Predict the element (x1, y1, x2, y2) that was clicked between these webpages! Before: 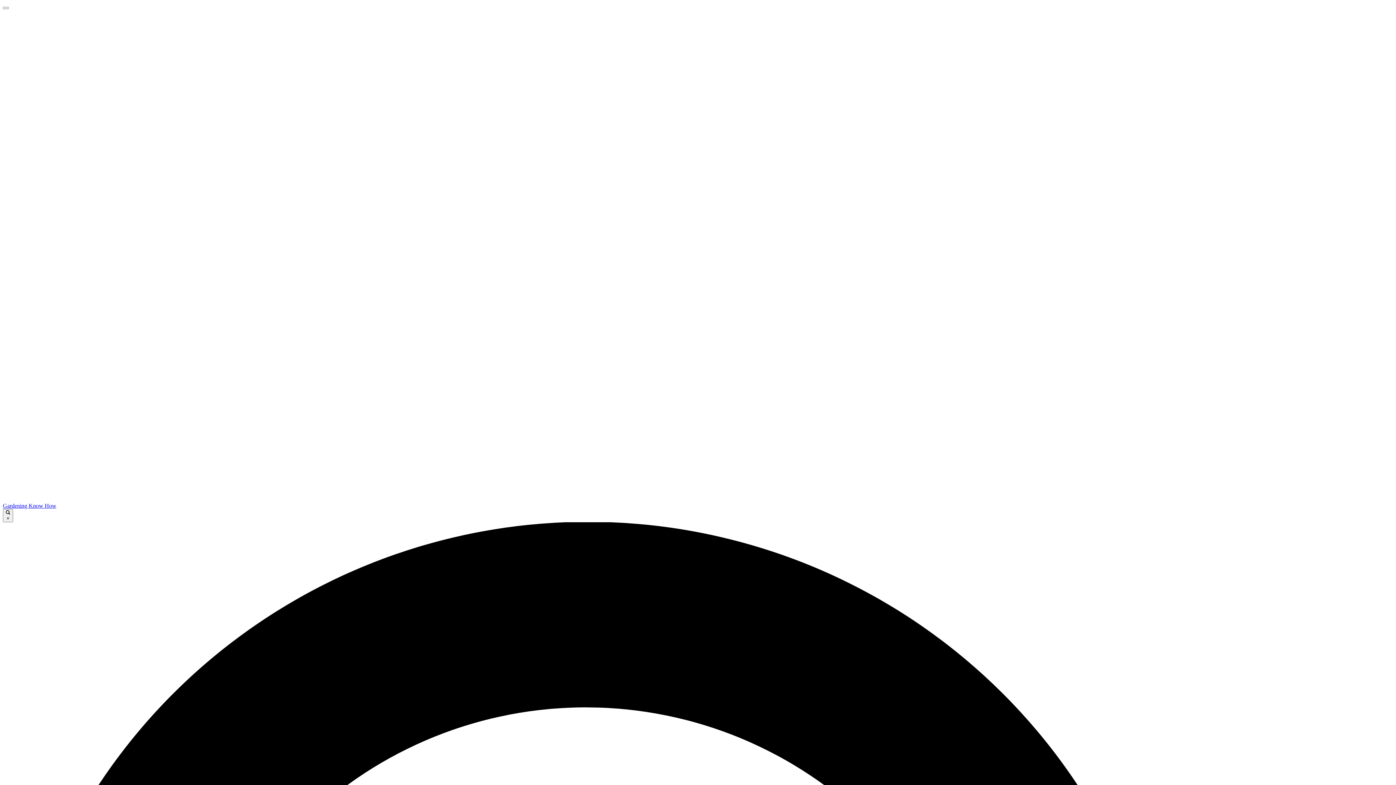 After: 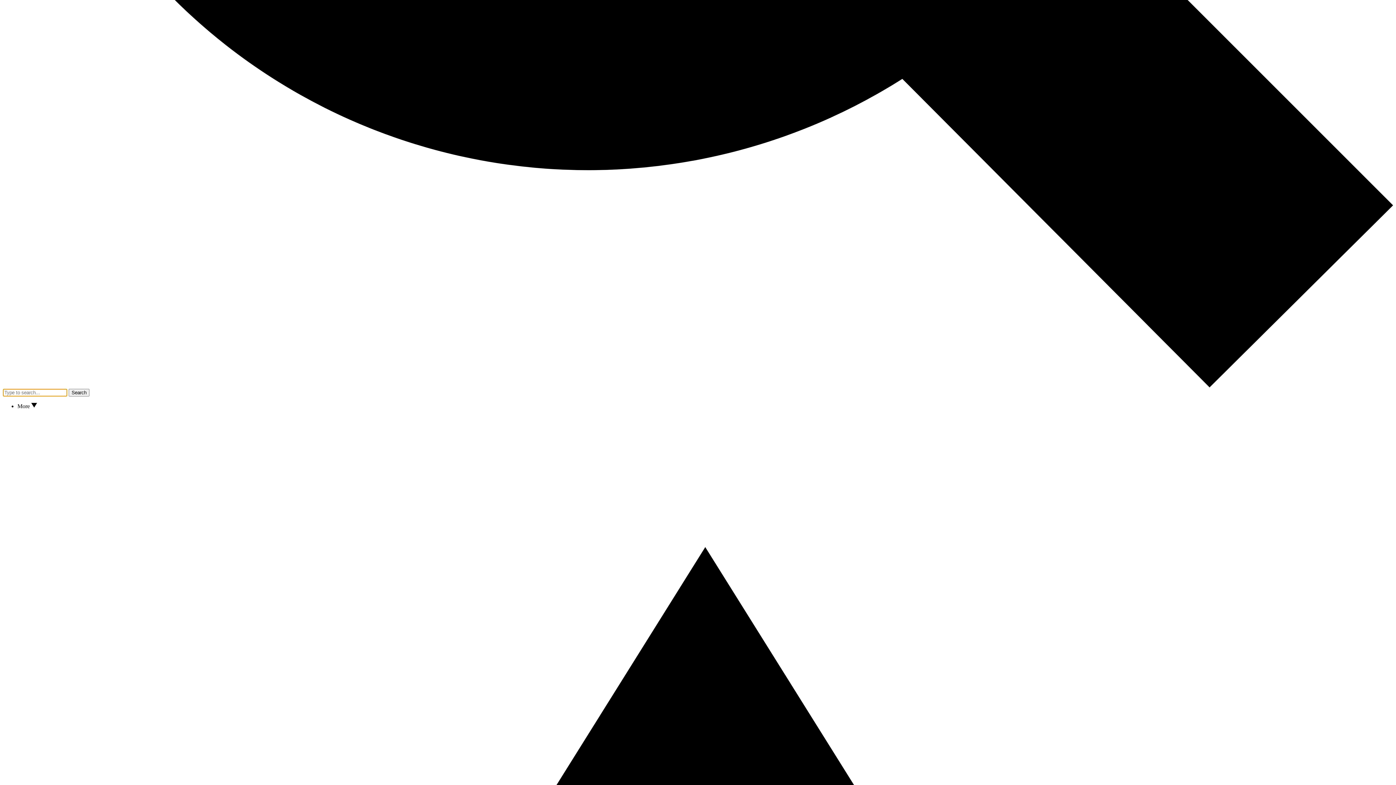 Action: bbox: (2, 509, 13, 522) label:  ×